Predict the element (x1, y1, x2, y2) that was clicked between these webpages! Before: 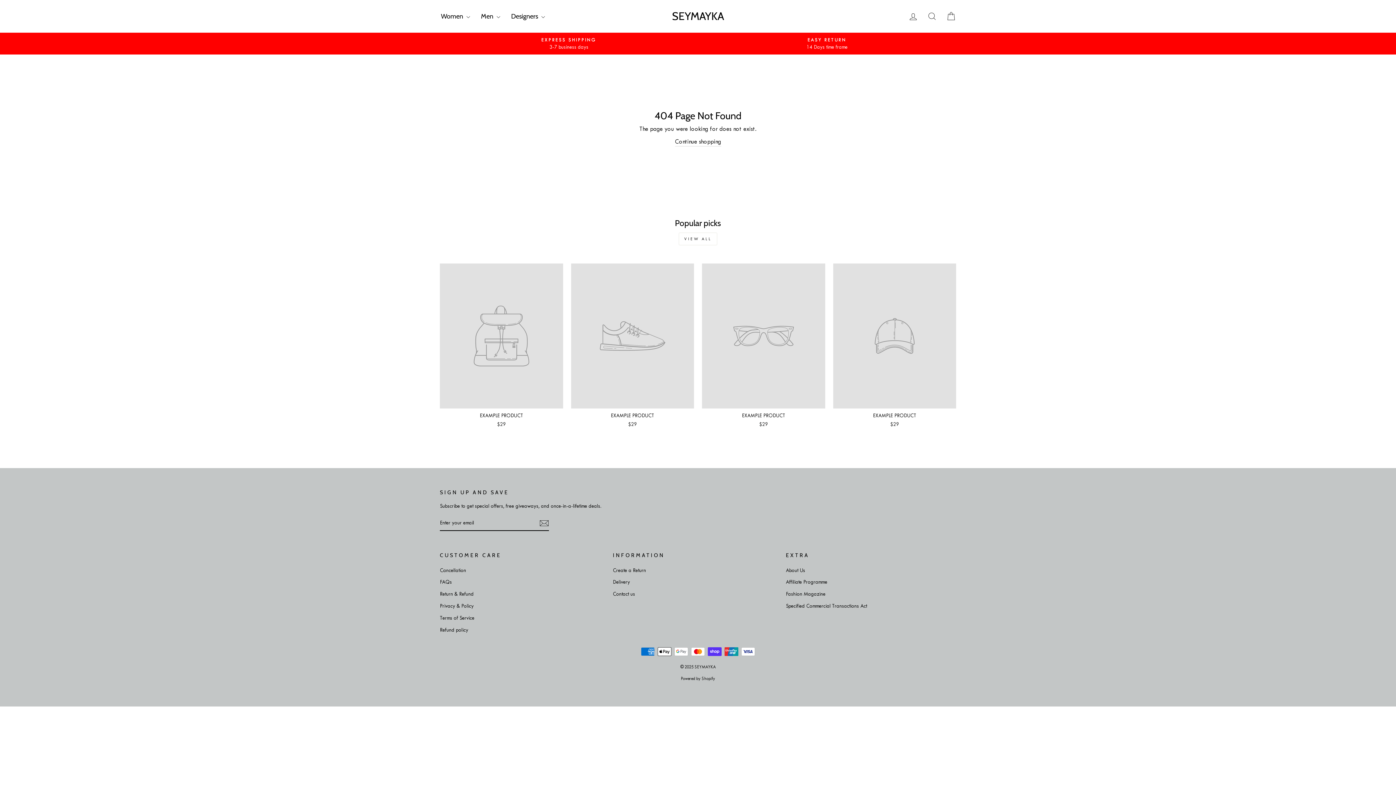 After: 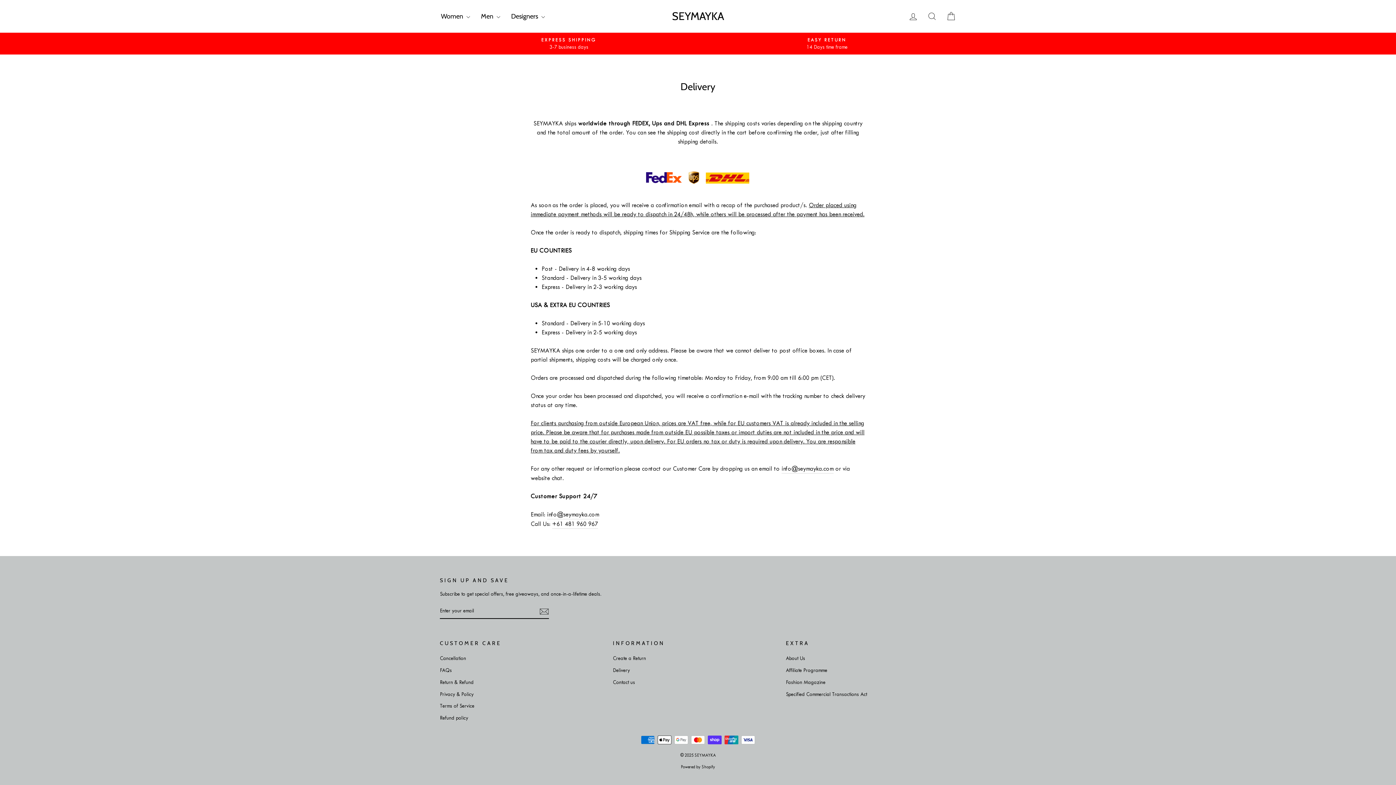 Action: label: Delivery bbox: (613, 577, 630, 587)